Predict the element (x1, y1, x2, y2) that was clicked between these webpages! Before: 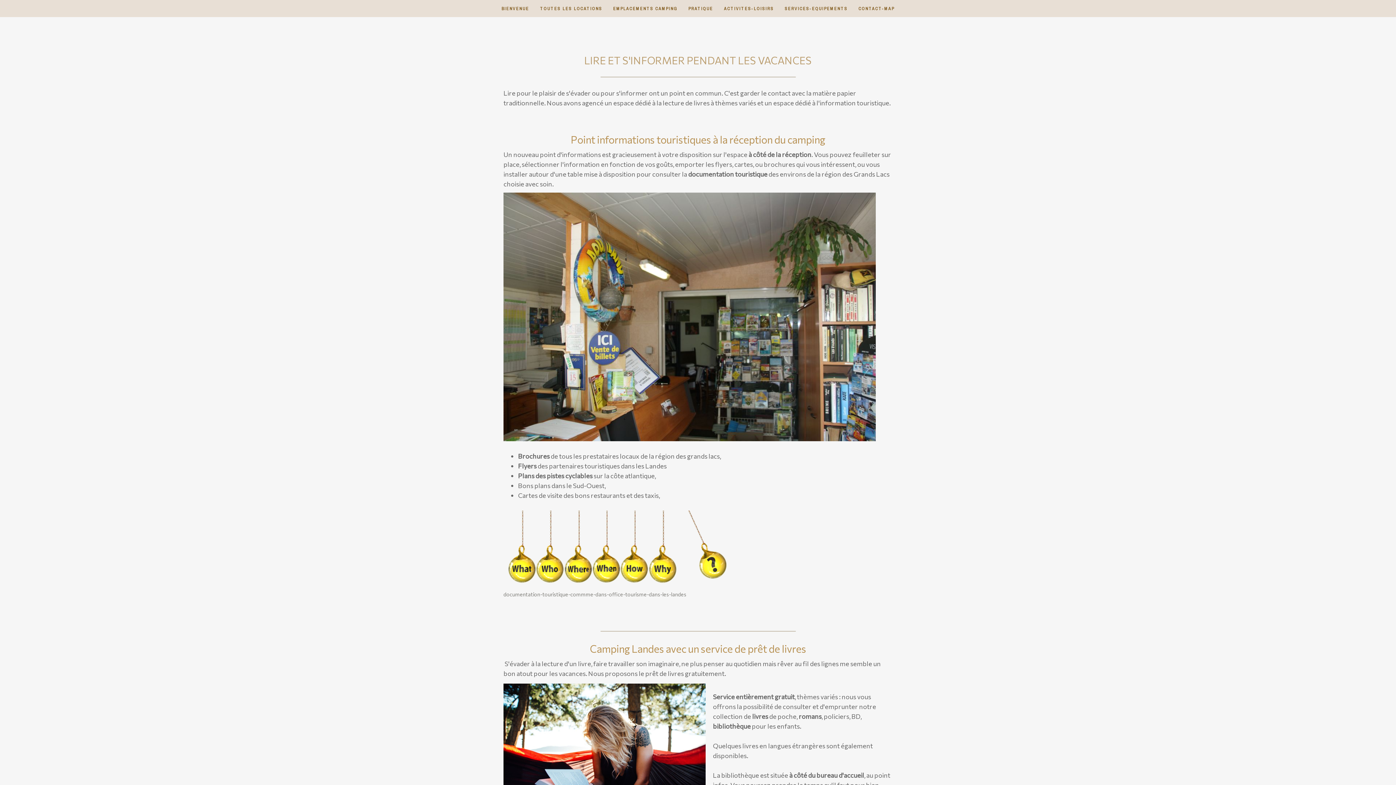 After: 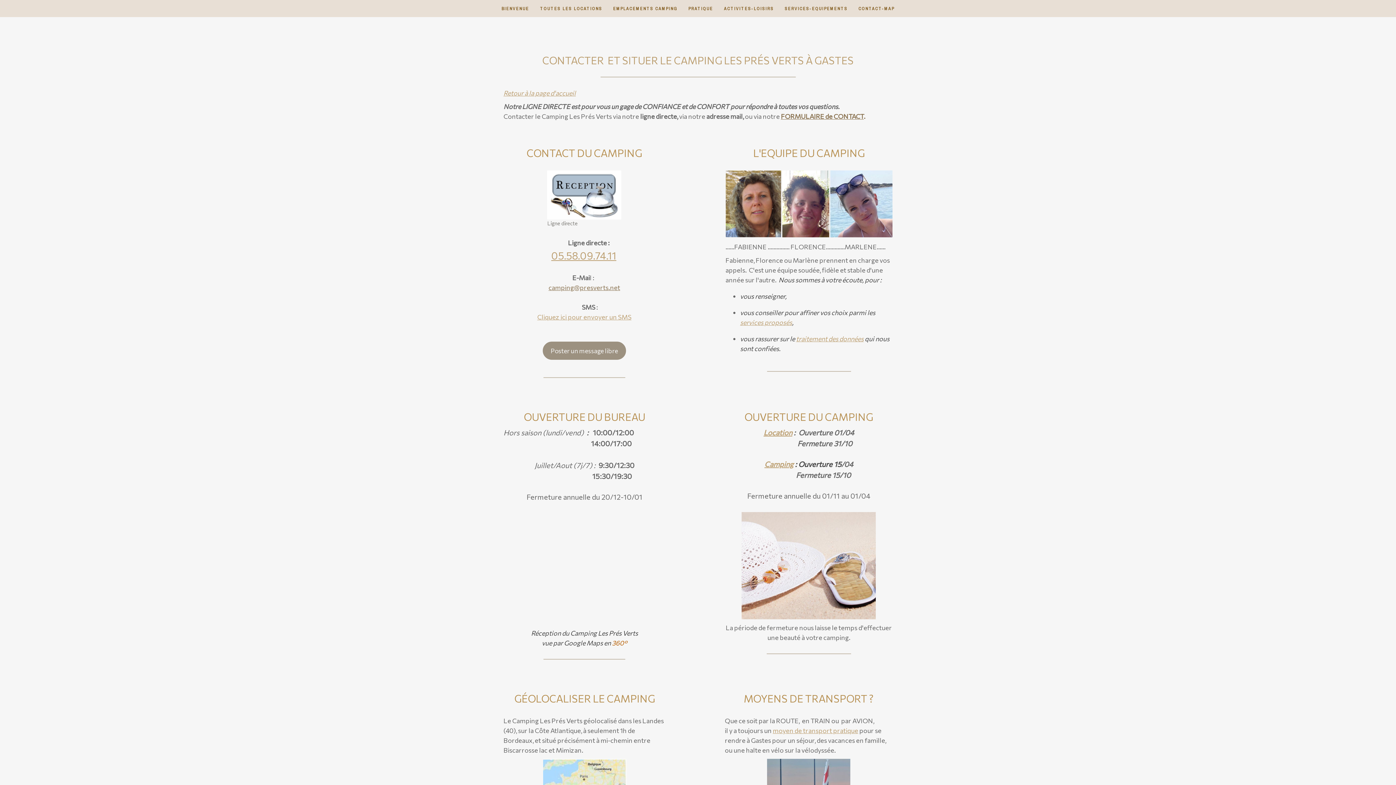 Action: bbox: (853, 0, 900, 17) label: CONTACT-MAP